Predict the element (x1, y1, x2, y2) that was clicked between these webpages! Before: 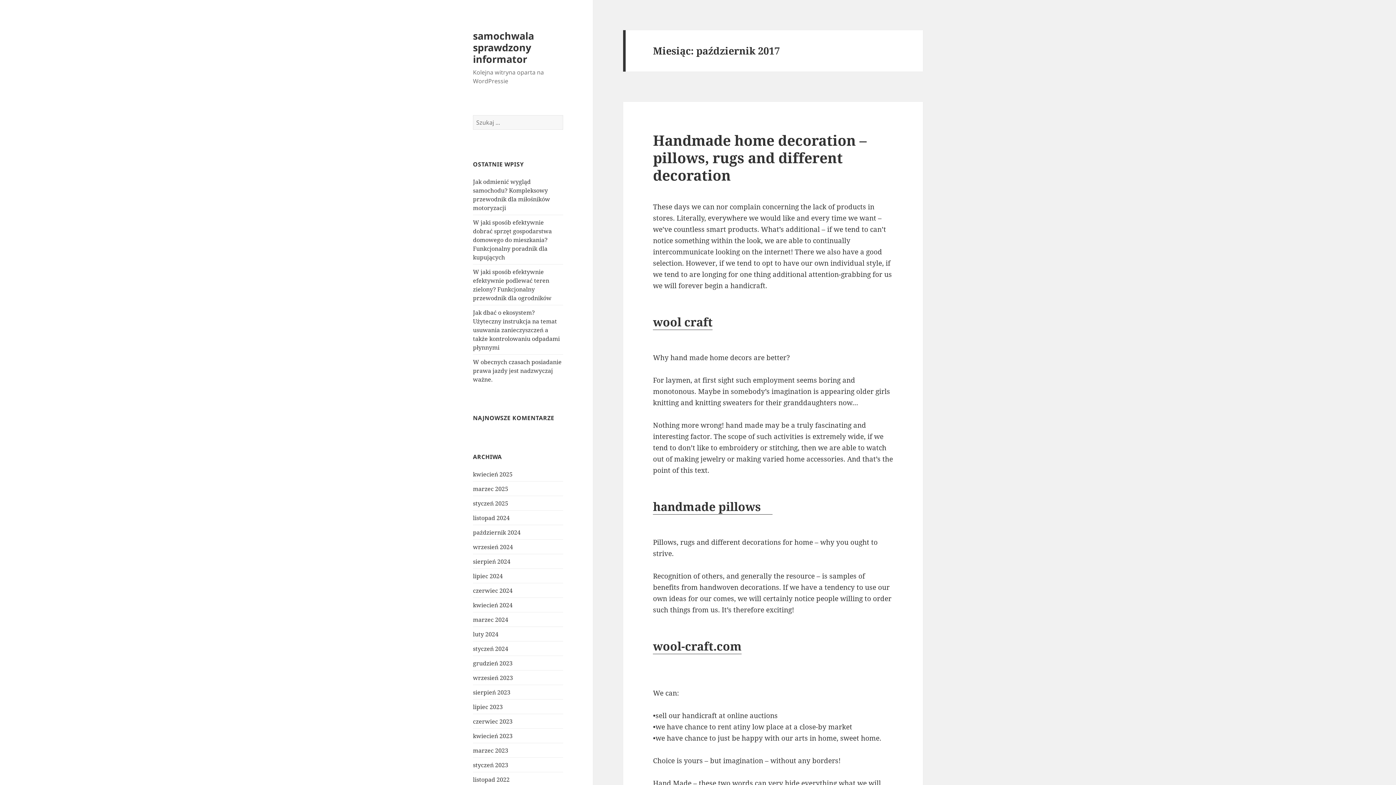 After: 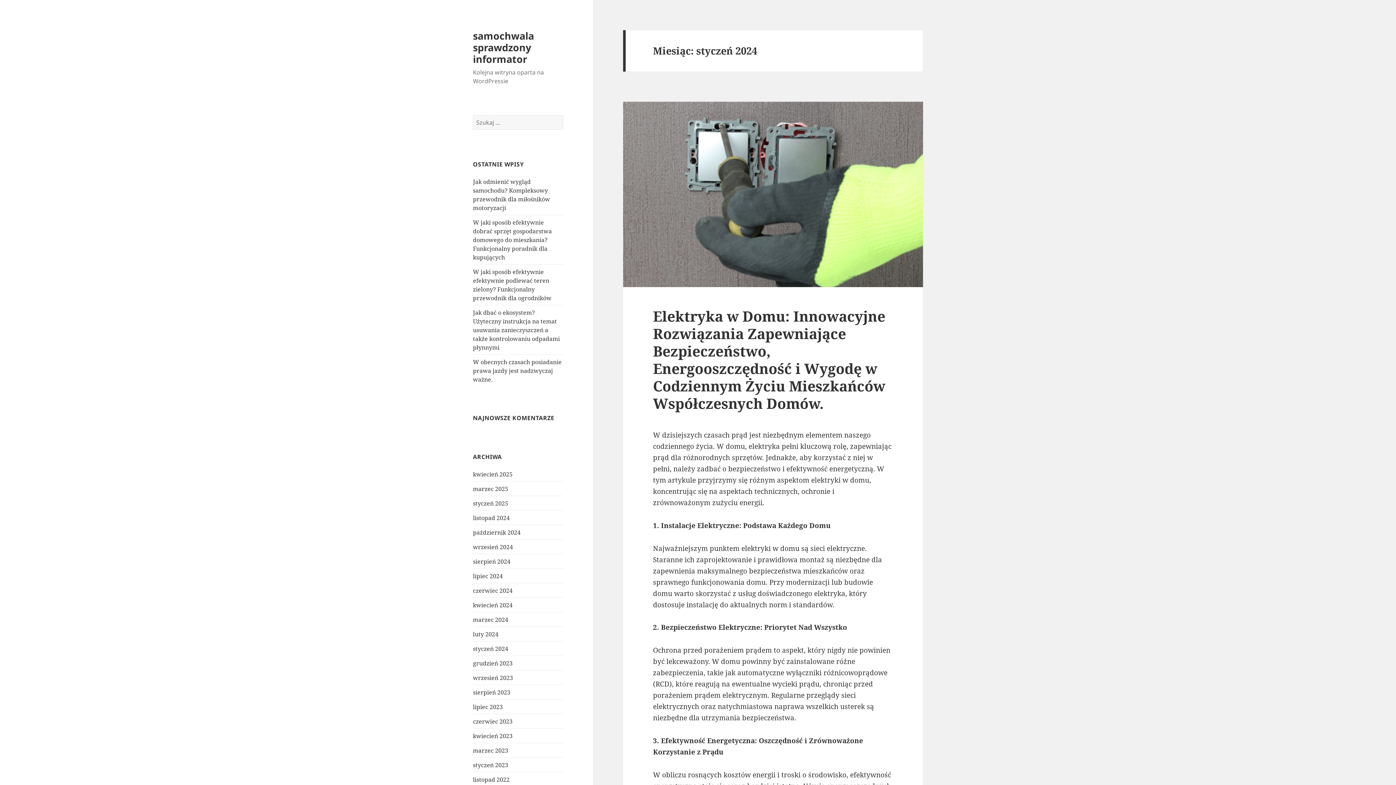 Action: label: styczeń 2024 bbox: (473, 644, 508, 652)